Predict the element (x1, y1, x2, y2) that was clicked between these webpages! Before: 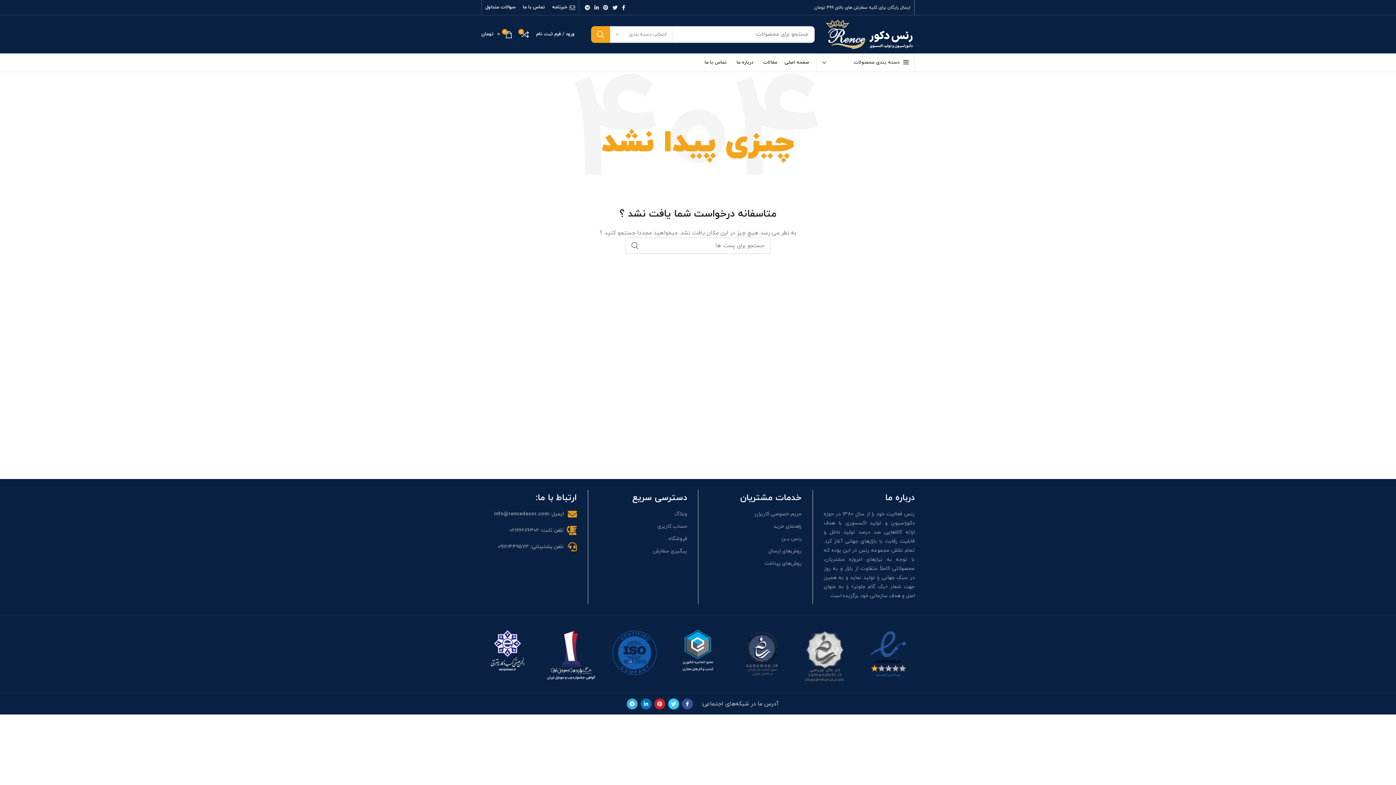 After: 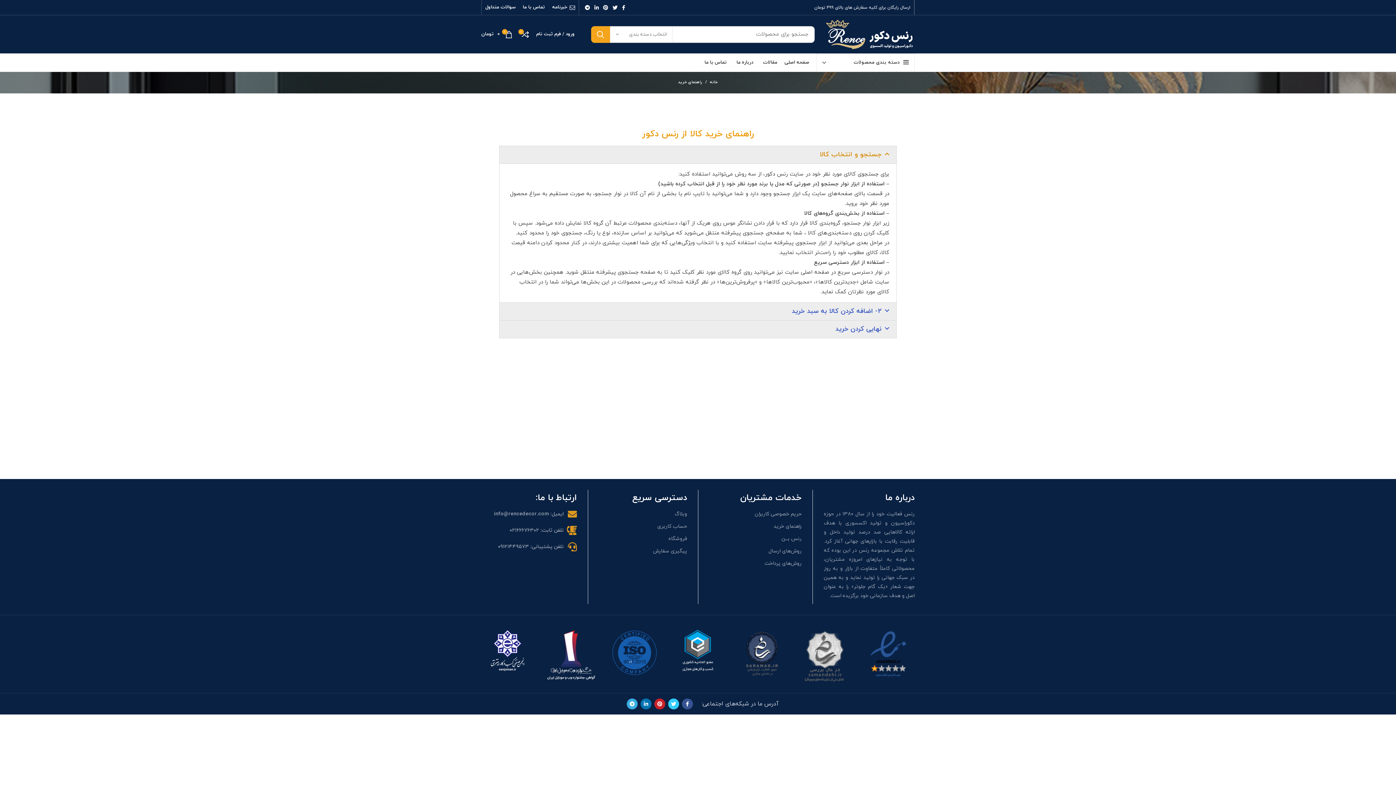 Action: bbox: (702, 520, 801, 533) label: راهنمای خرید